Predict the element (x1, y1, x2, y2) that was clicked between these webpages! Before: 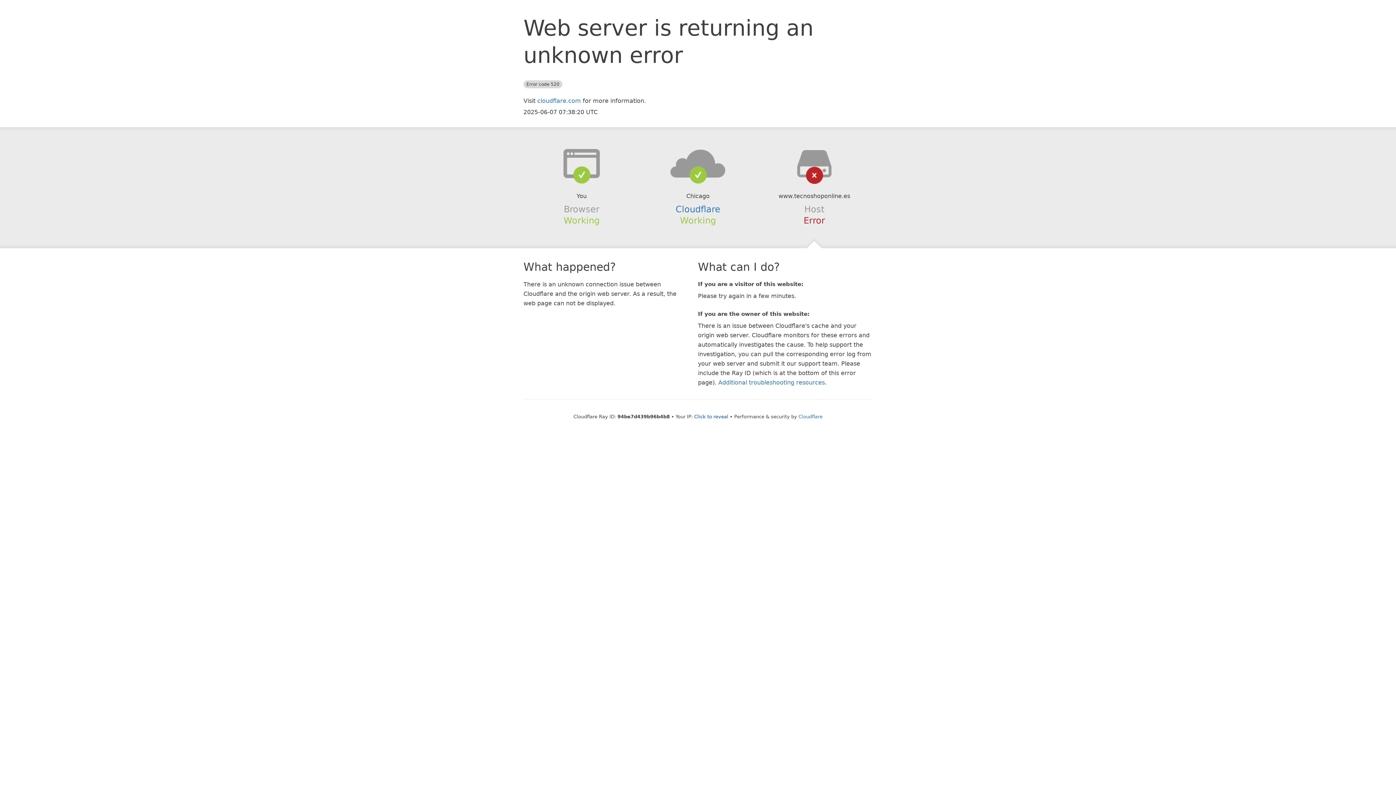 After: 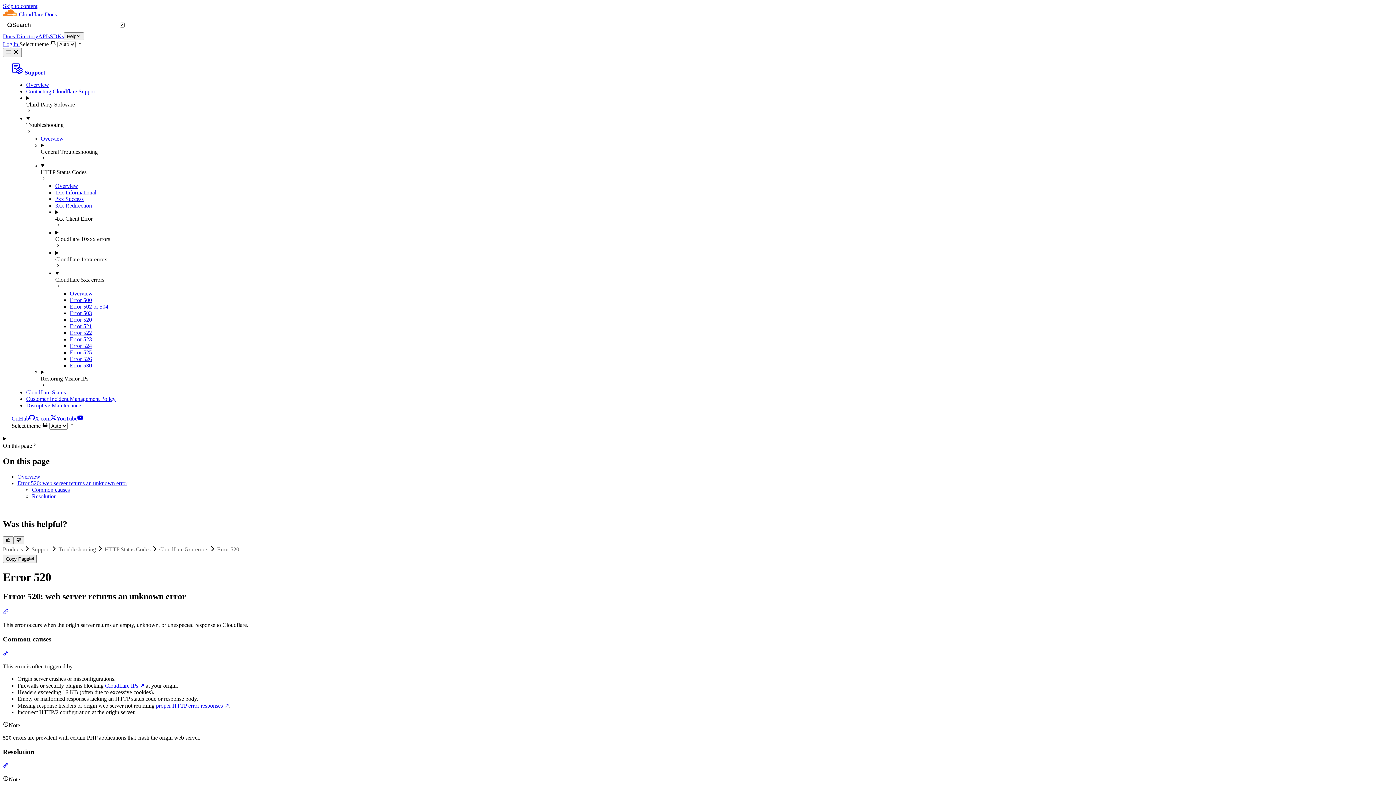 Action: label: Additional troubleshooting resources bbox: (718, 379, 825, 386)